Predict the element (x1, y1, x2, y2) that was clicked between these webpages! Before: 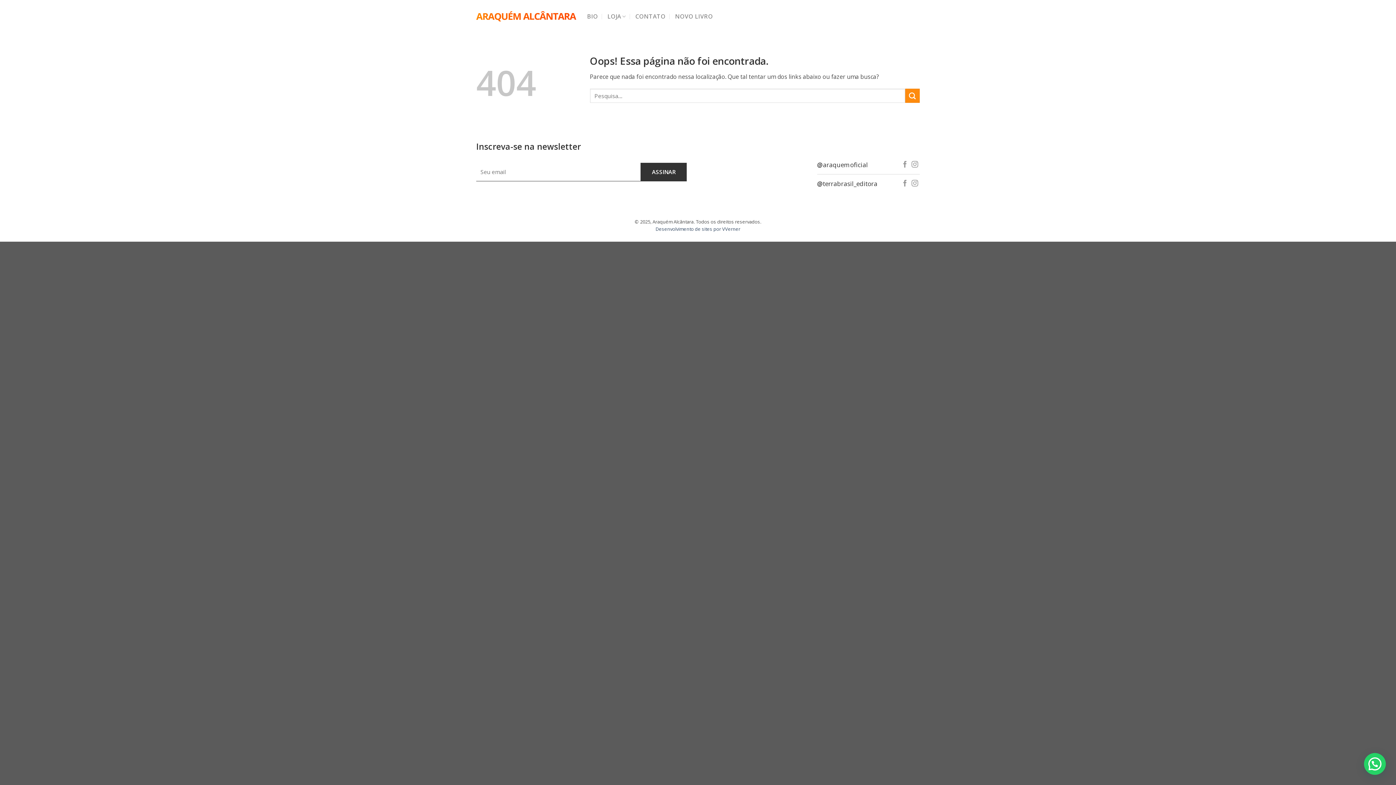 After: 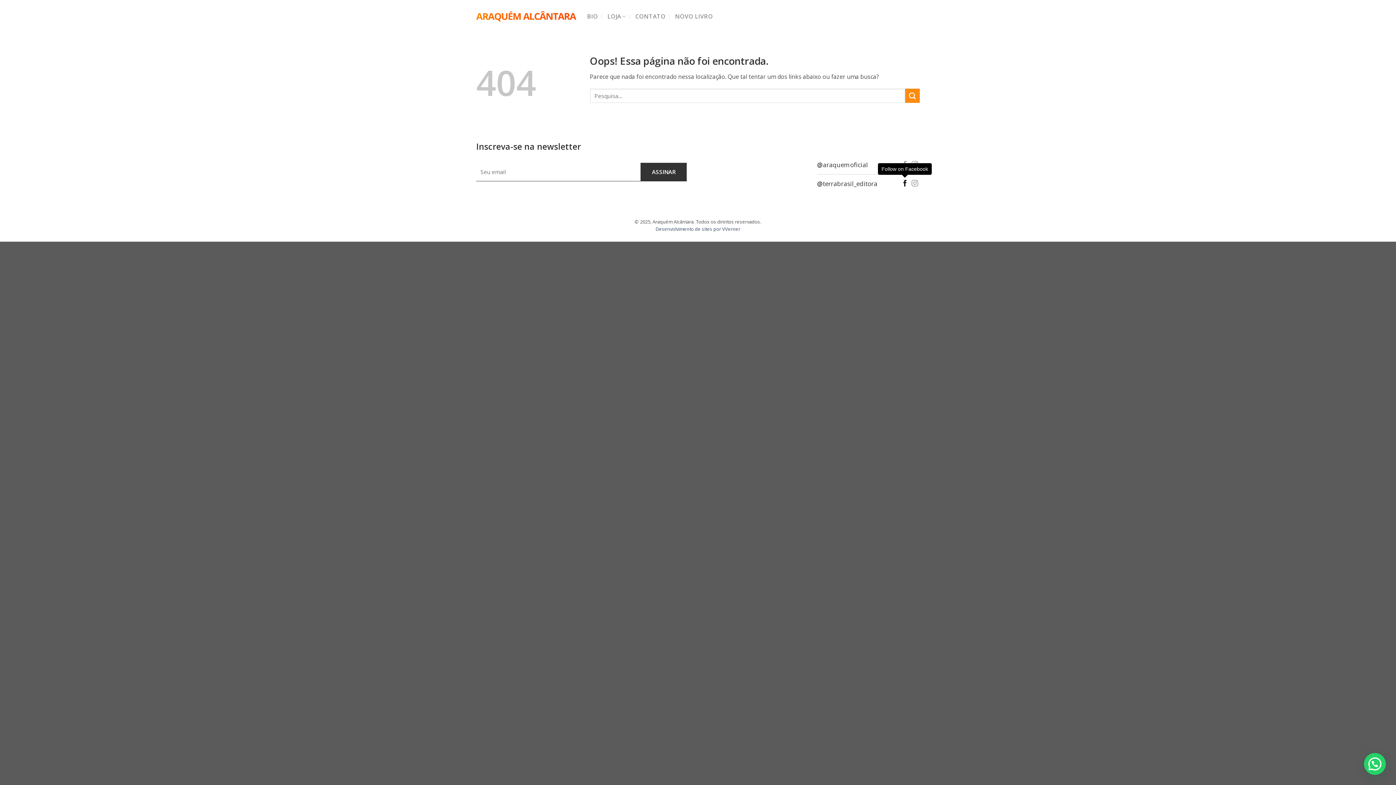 Action: bbox: (901, 180, 908, 187) label: Follow on Facebook